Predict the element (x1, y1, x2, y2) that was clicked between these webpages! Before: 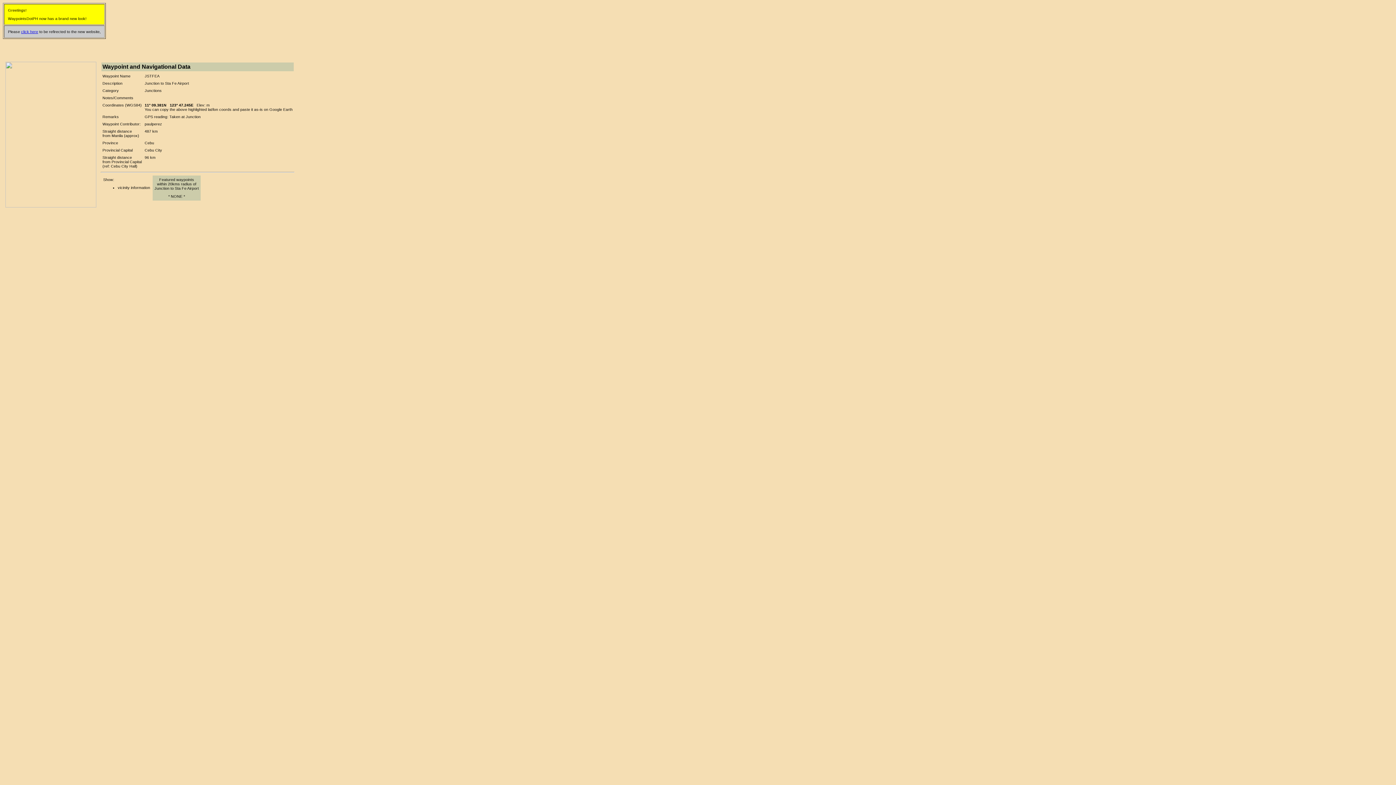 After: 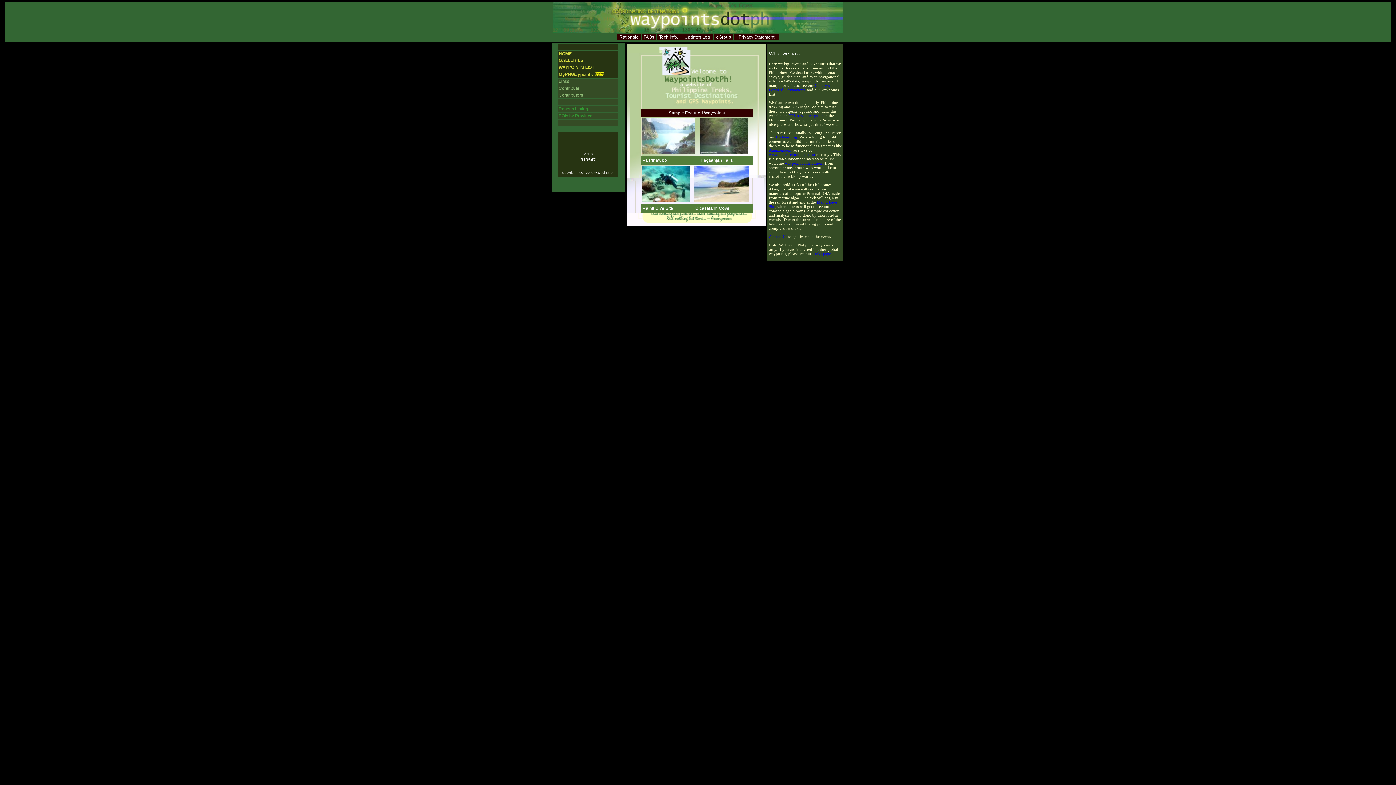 Action: label: click here bbox: (21, 29, 38, 33)